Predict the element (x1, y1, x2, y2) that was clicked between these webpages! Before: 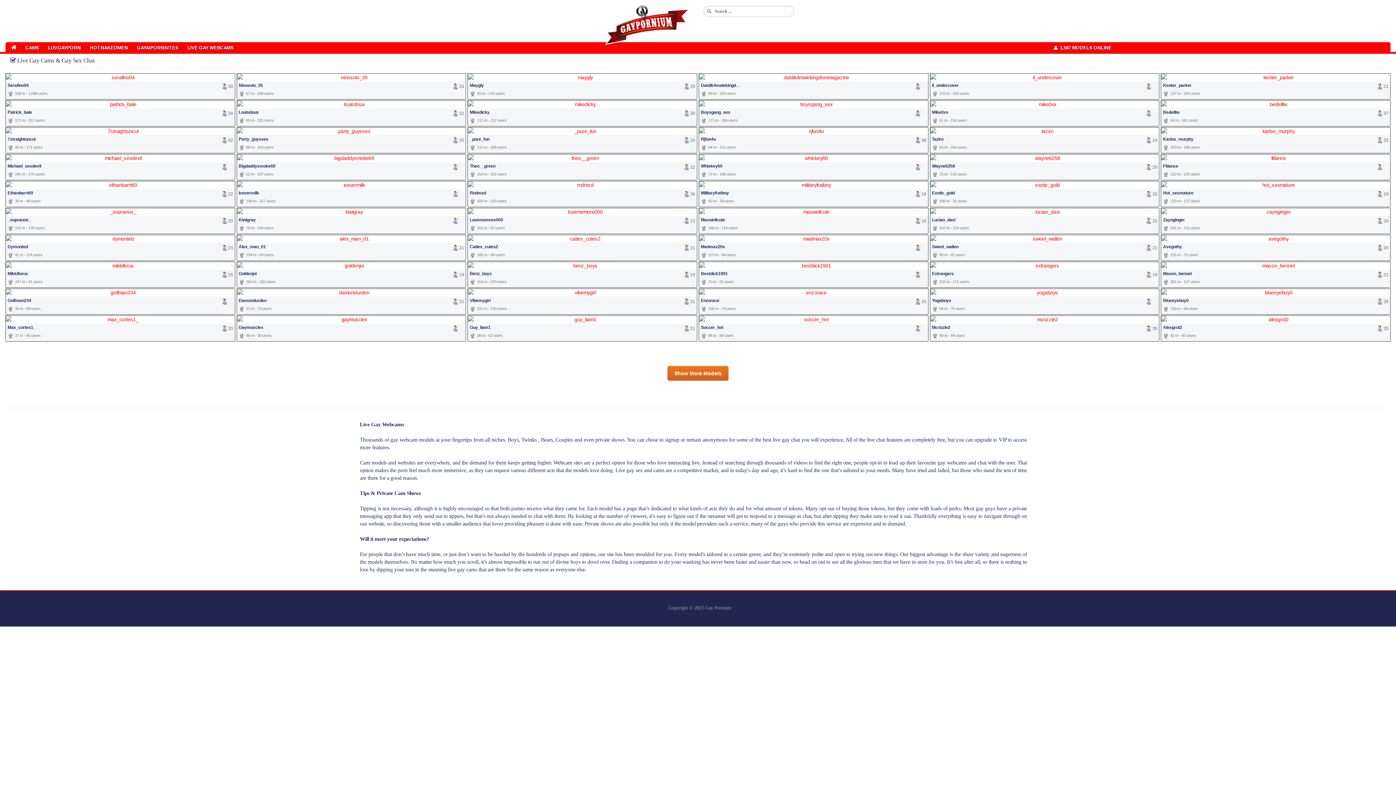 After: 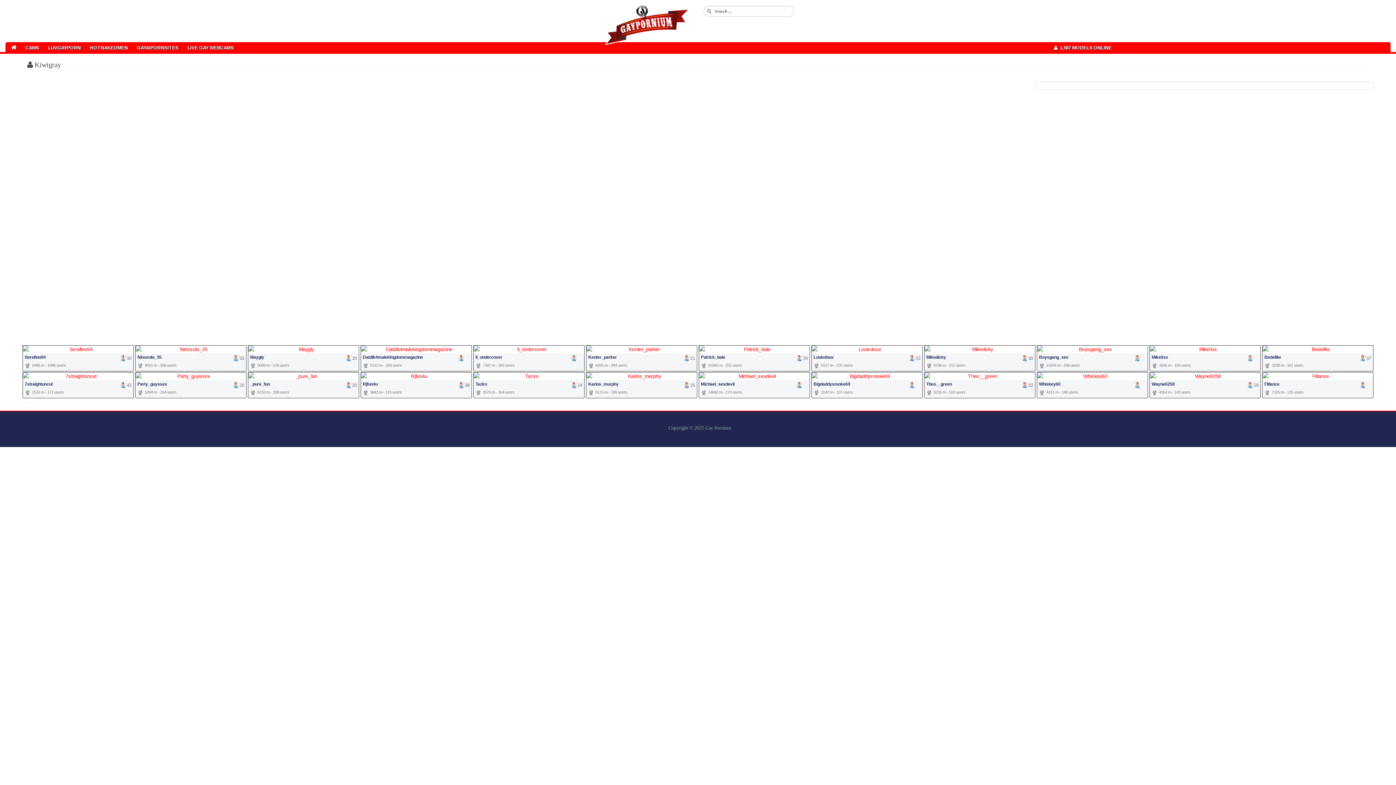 Action: bbox: (238, 217, 255, 222) label: Kiwigray